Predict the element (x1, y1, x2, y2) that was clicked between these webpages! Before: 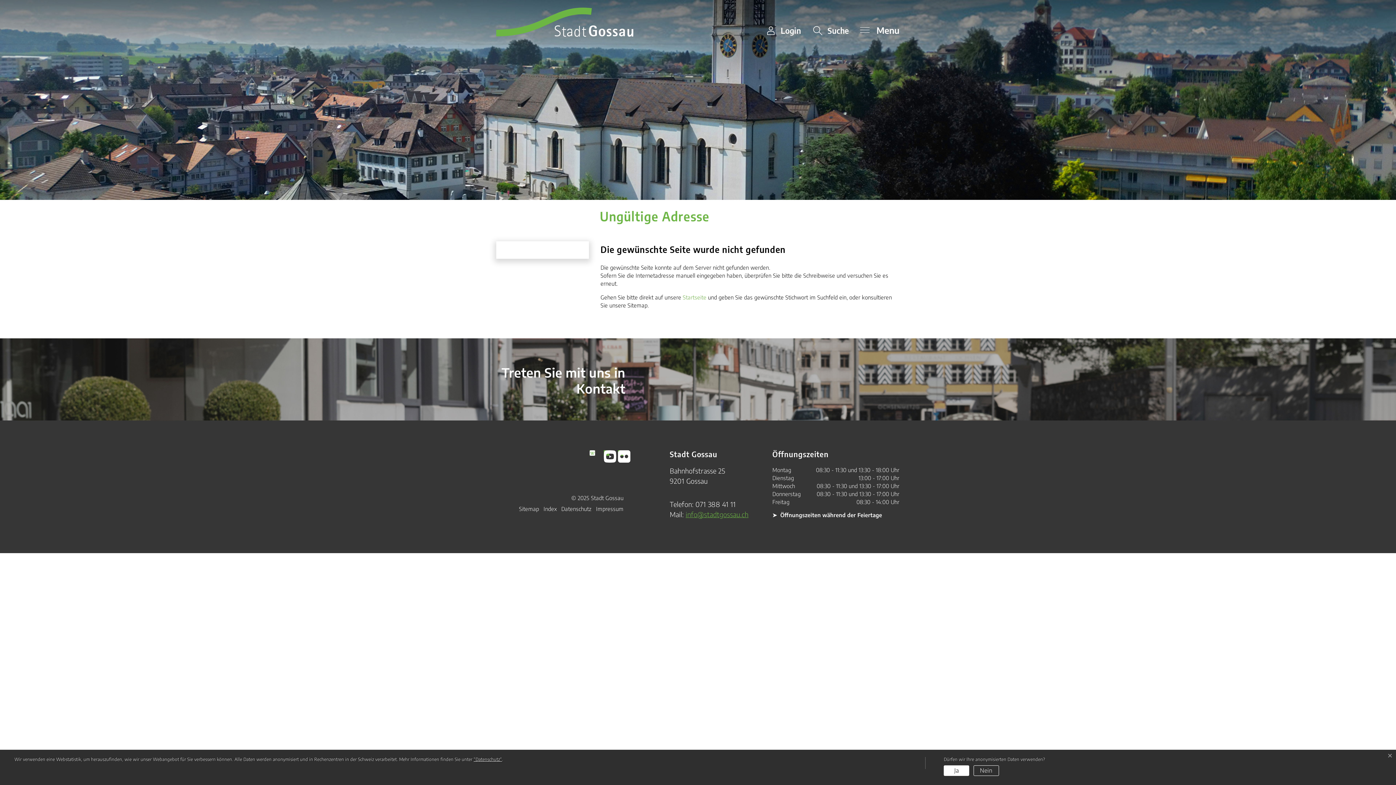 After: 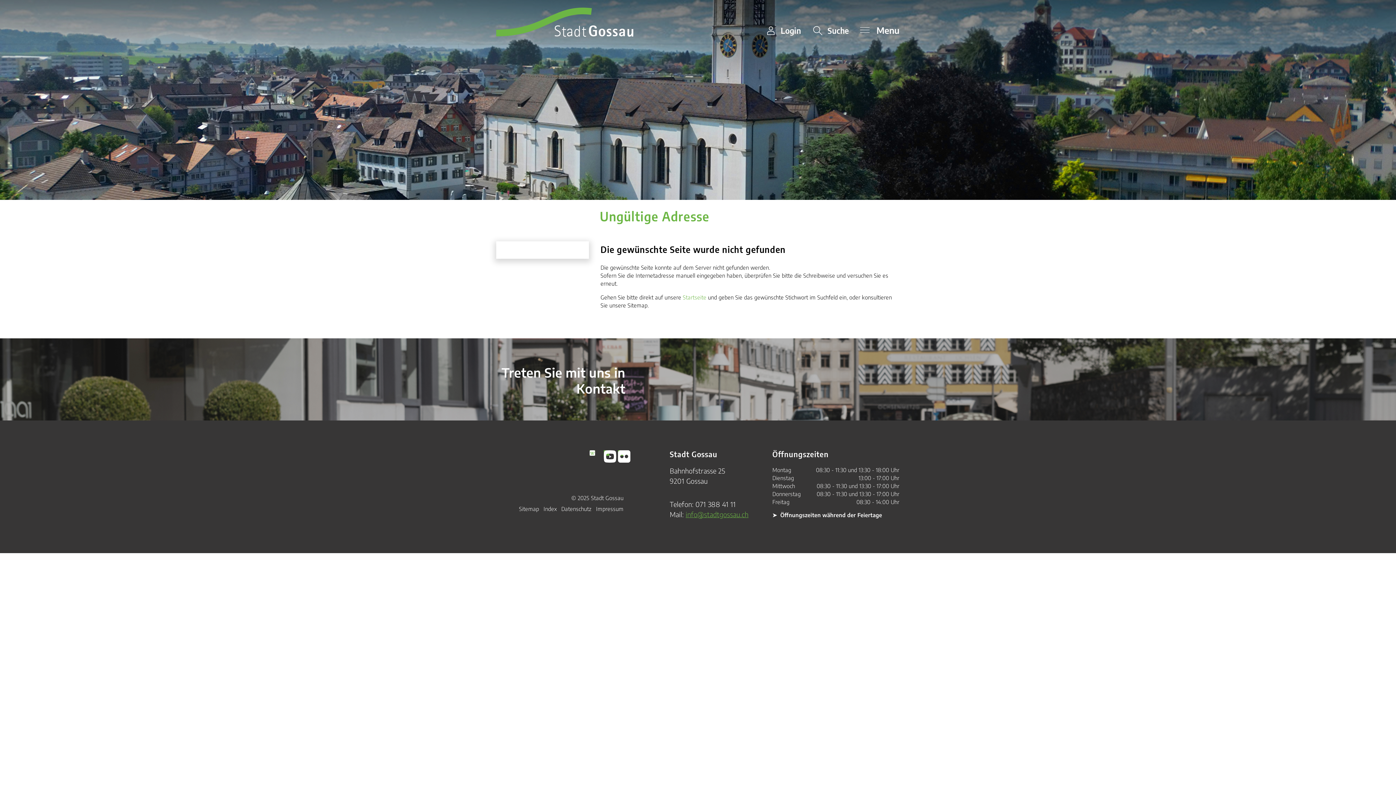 Action: bbox: (973, 765, 999, 776) label: Nein